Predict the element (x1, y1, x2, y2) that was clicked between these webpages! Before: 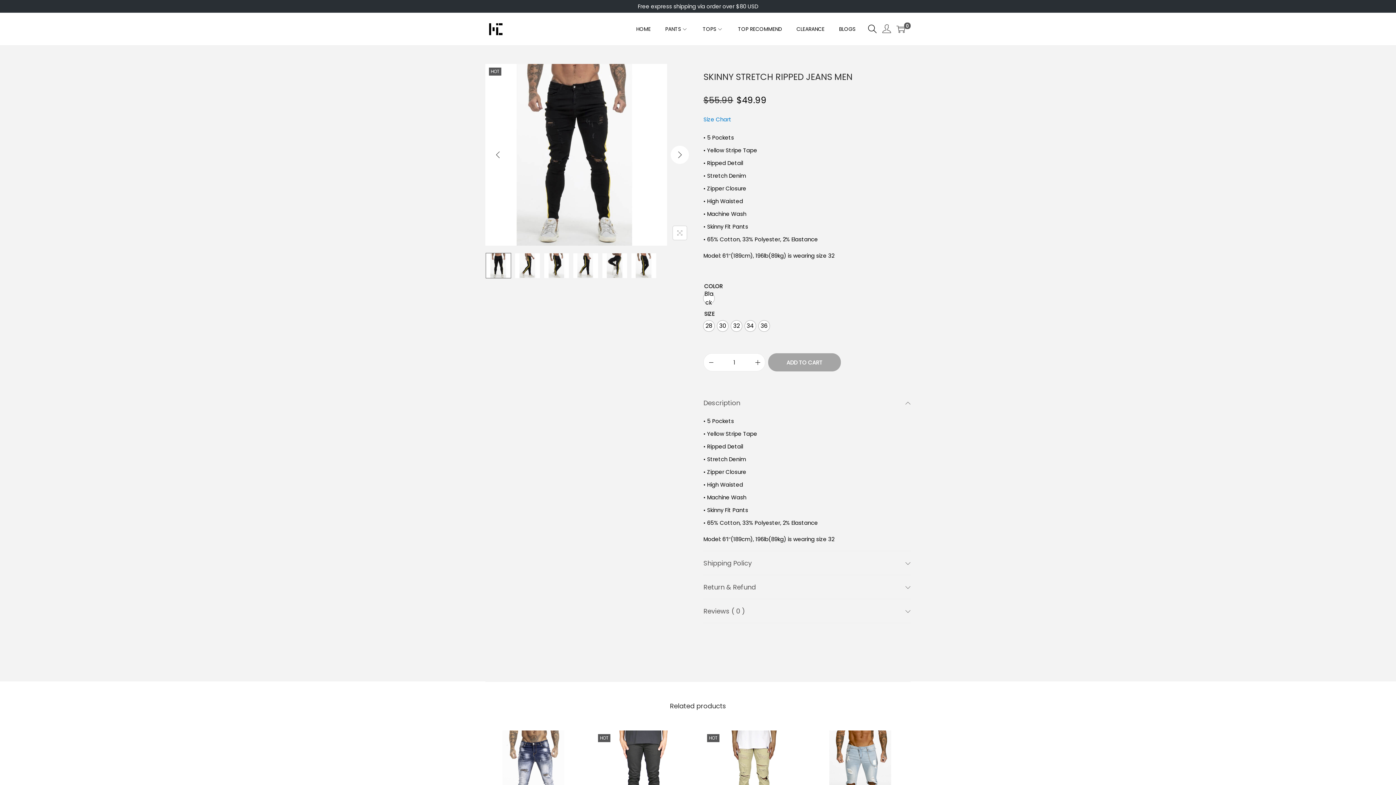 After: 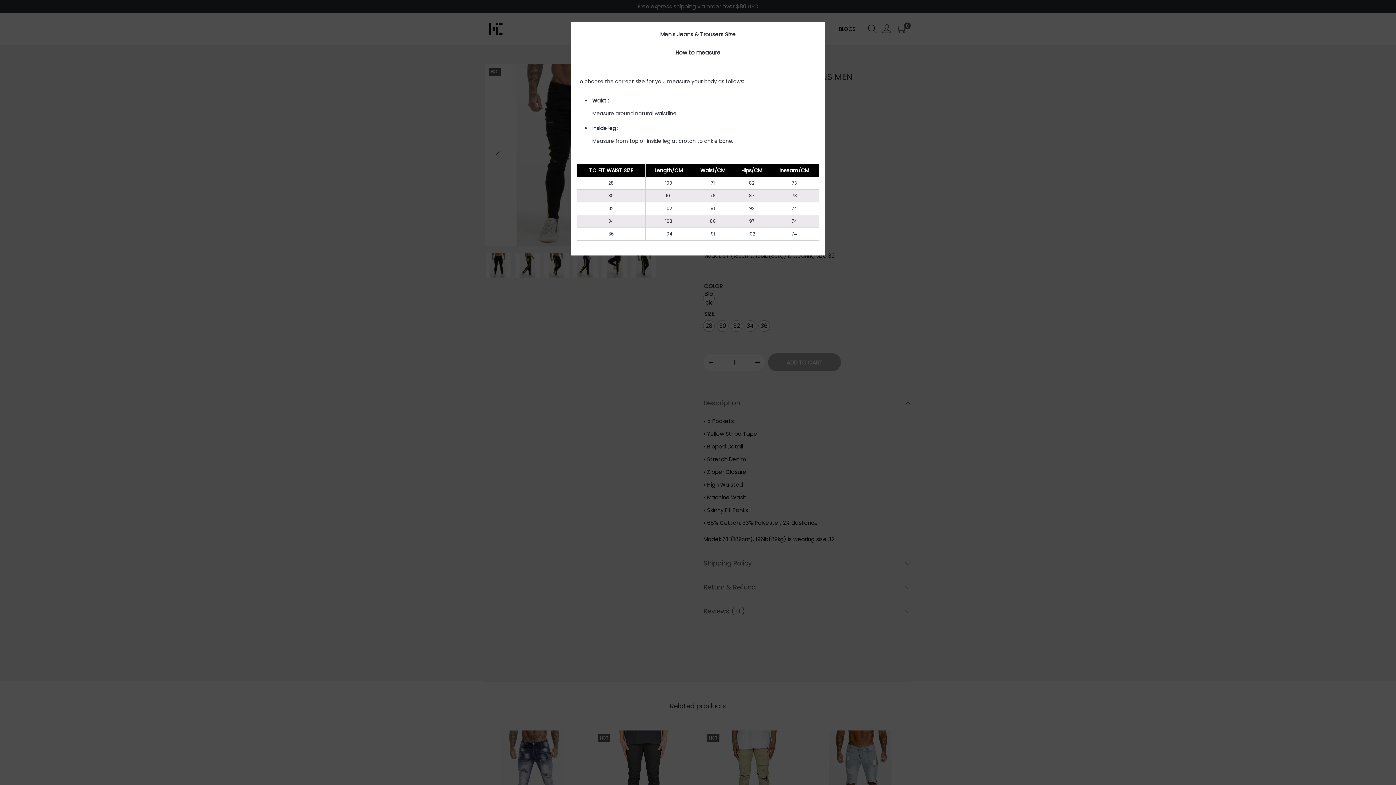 Action: label: Size Chart bbox: (703, 115, 731, 123)